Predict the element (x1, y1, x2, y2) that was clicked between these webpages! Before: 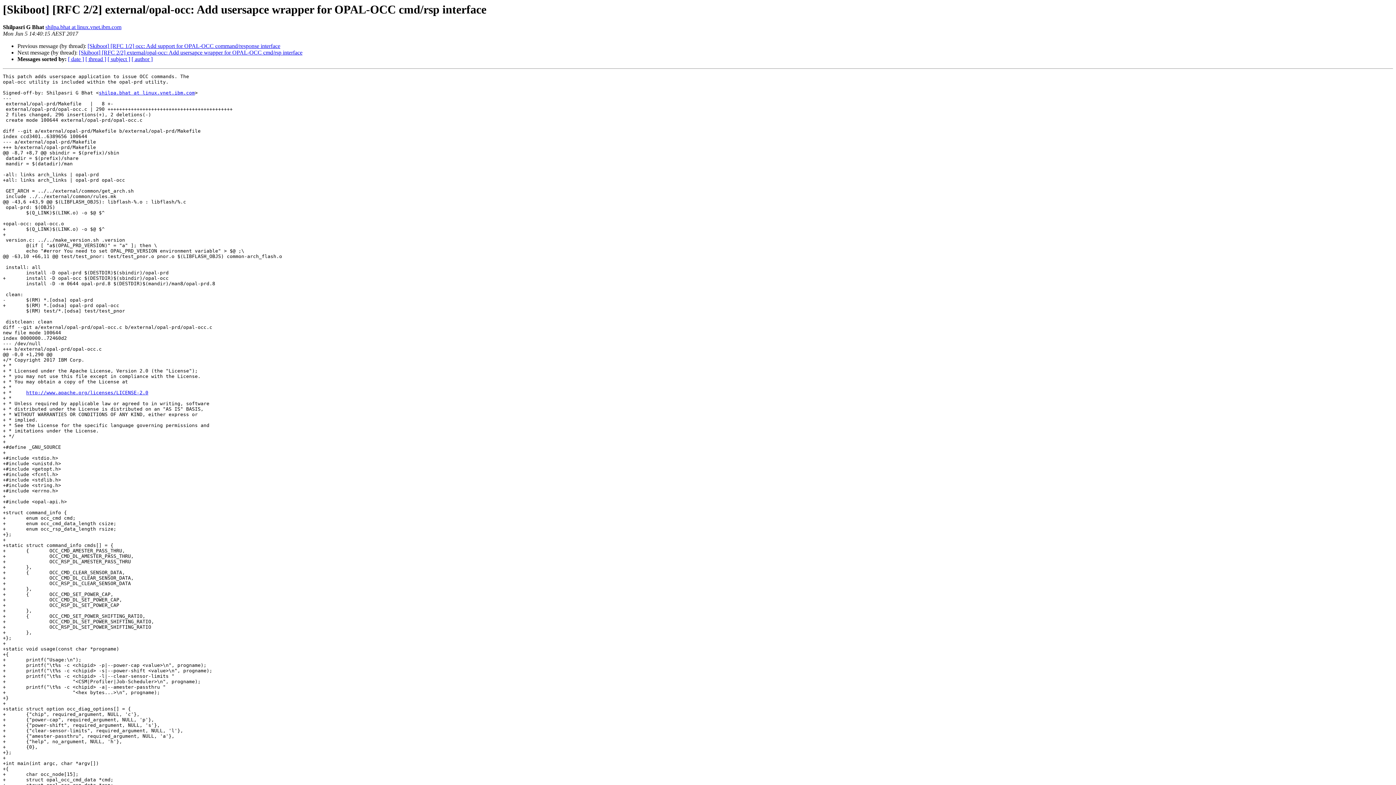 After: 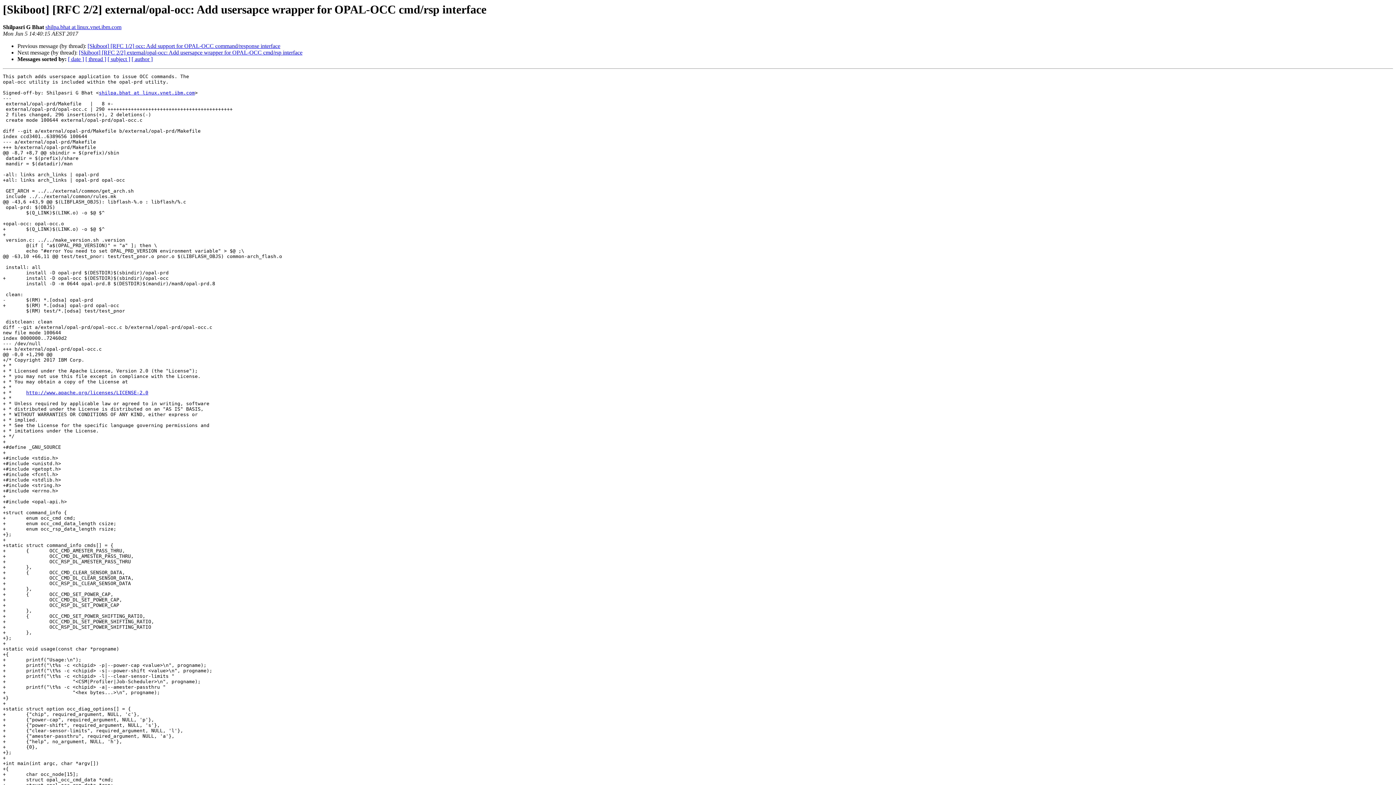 Action: label: shilpa.bhat at linux.vnet.ibm.com bbox: (45, 24, 121, 30)